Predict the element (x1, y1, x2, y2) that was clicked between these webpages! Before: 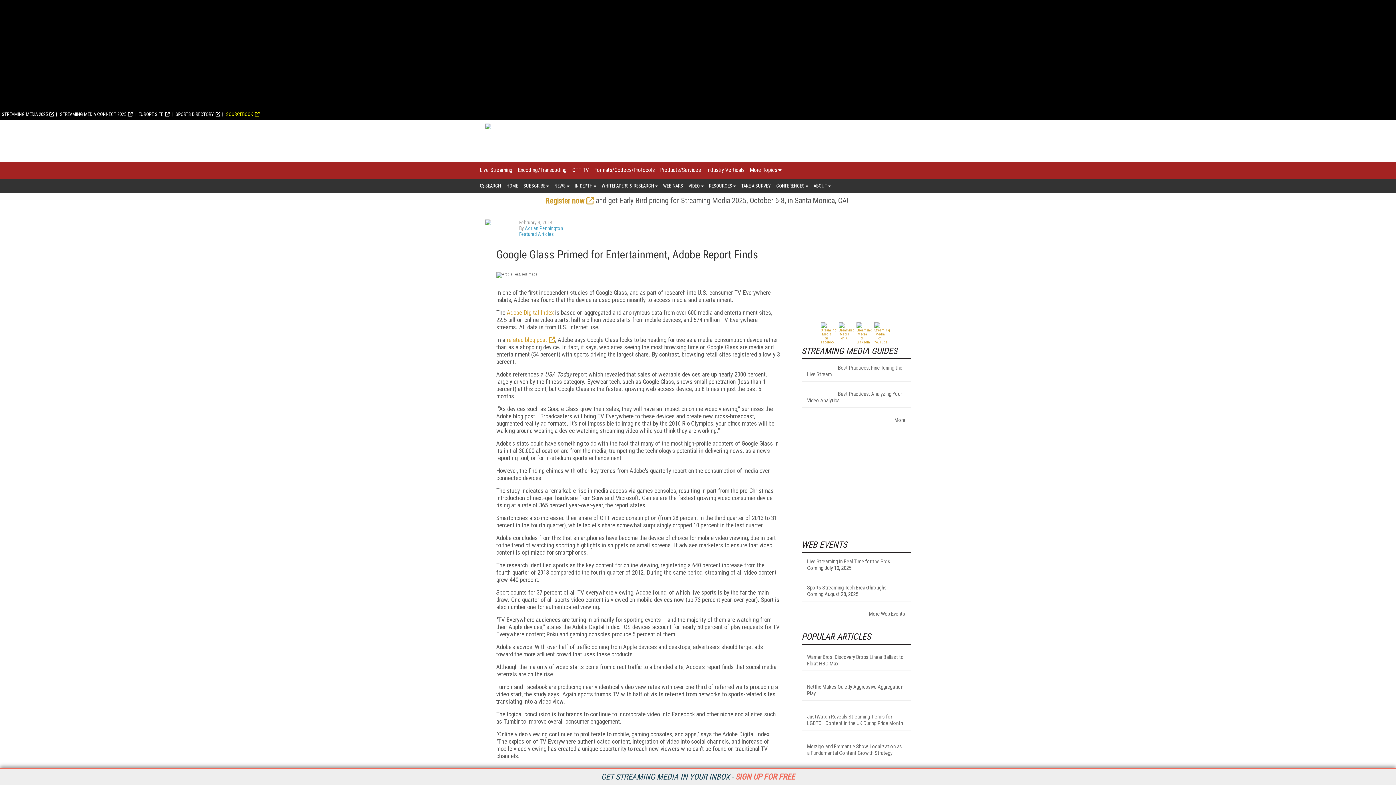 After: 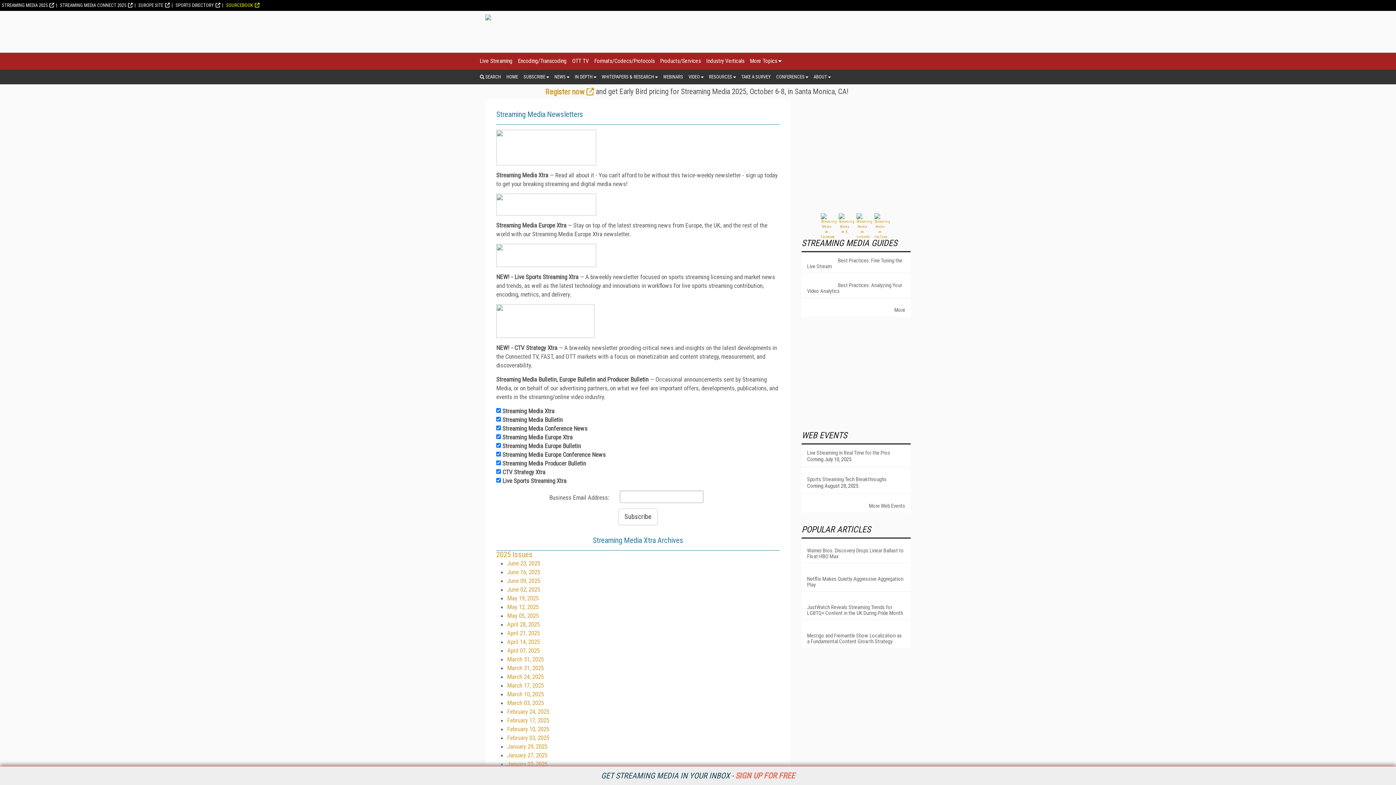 Action: bbox: (601, 772, 795, 781) label: GET STREAMING MEDIA IN YOUR INBOX - SIGN UP FOR FREE